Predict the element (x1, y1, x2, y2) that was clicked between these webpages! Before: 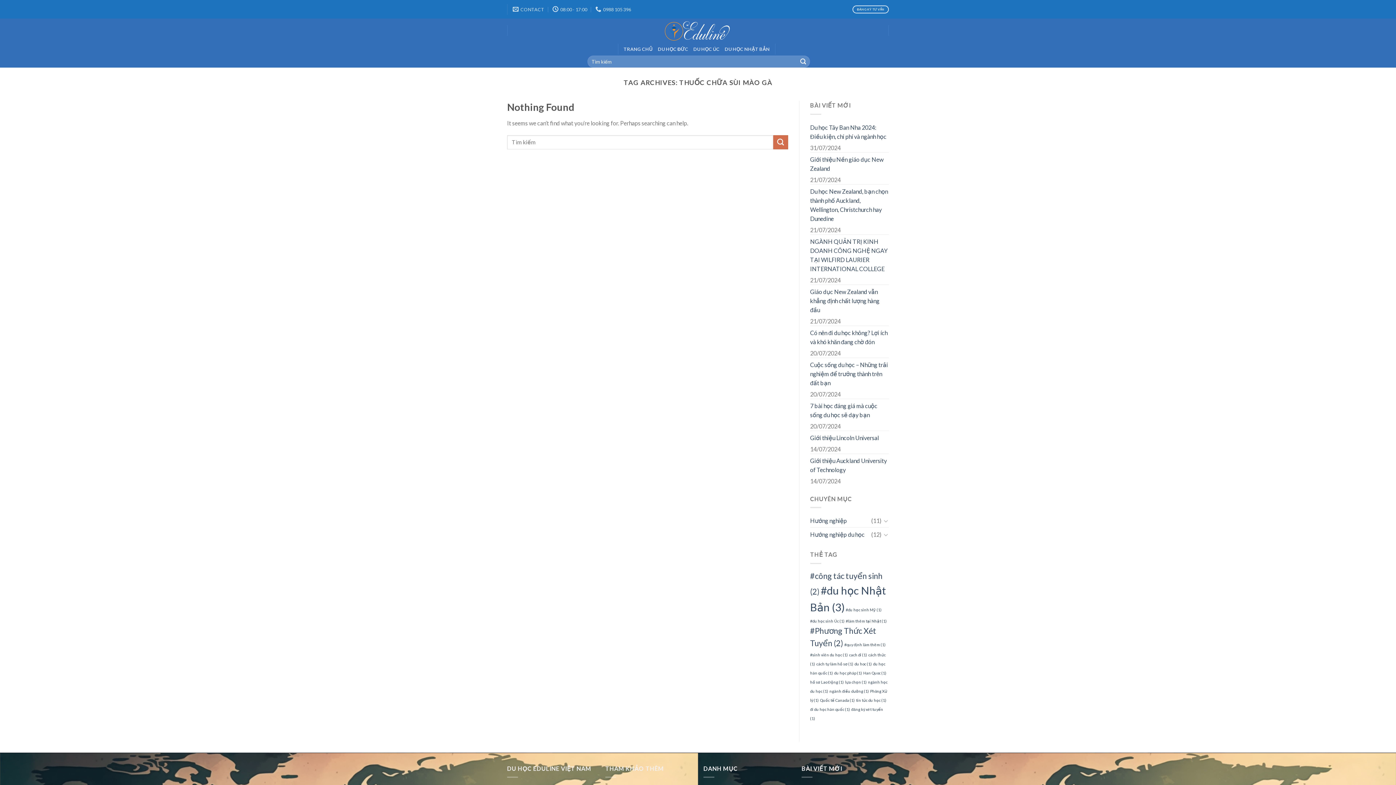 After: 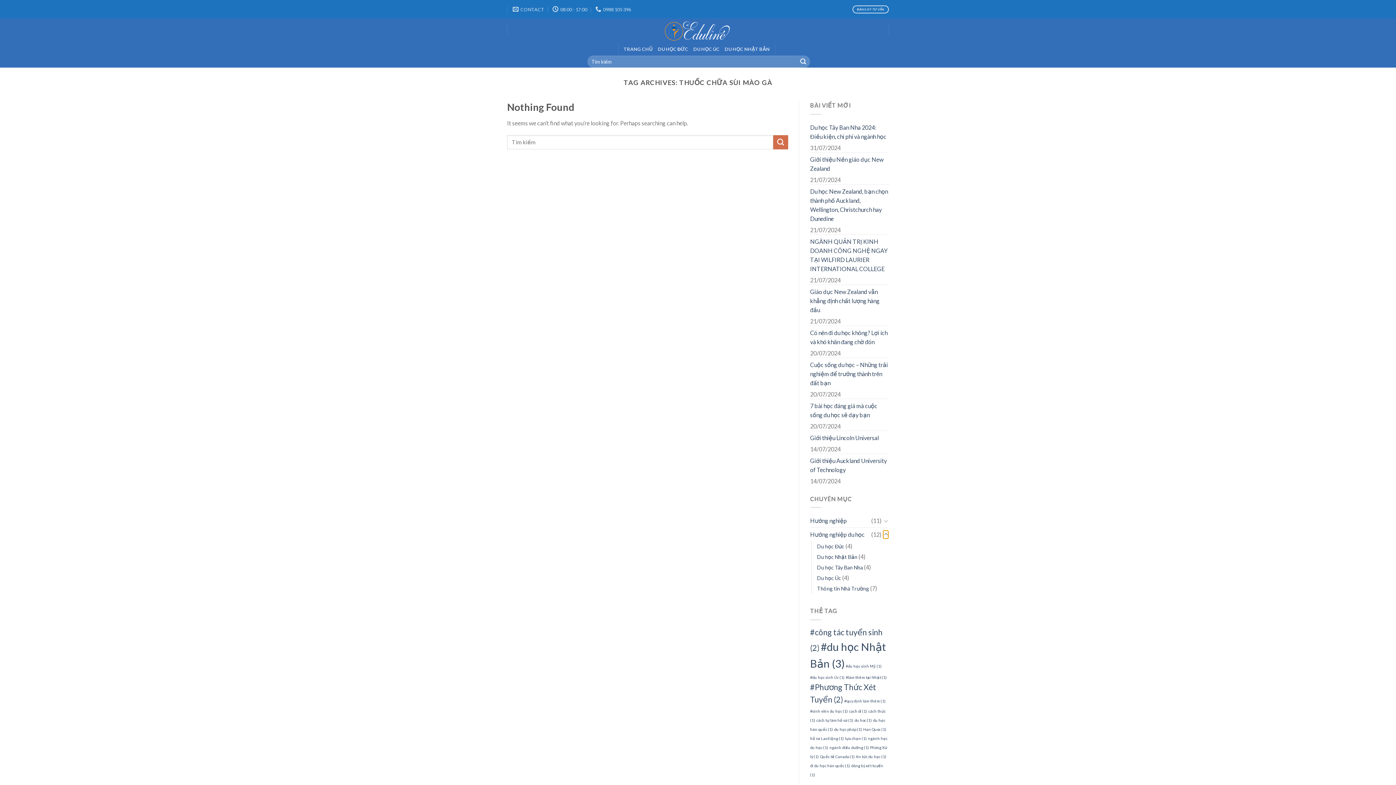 Action: label: Toggle bbox: (883, 530, 889, 539)